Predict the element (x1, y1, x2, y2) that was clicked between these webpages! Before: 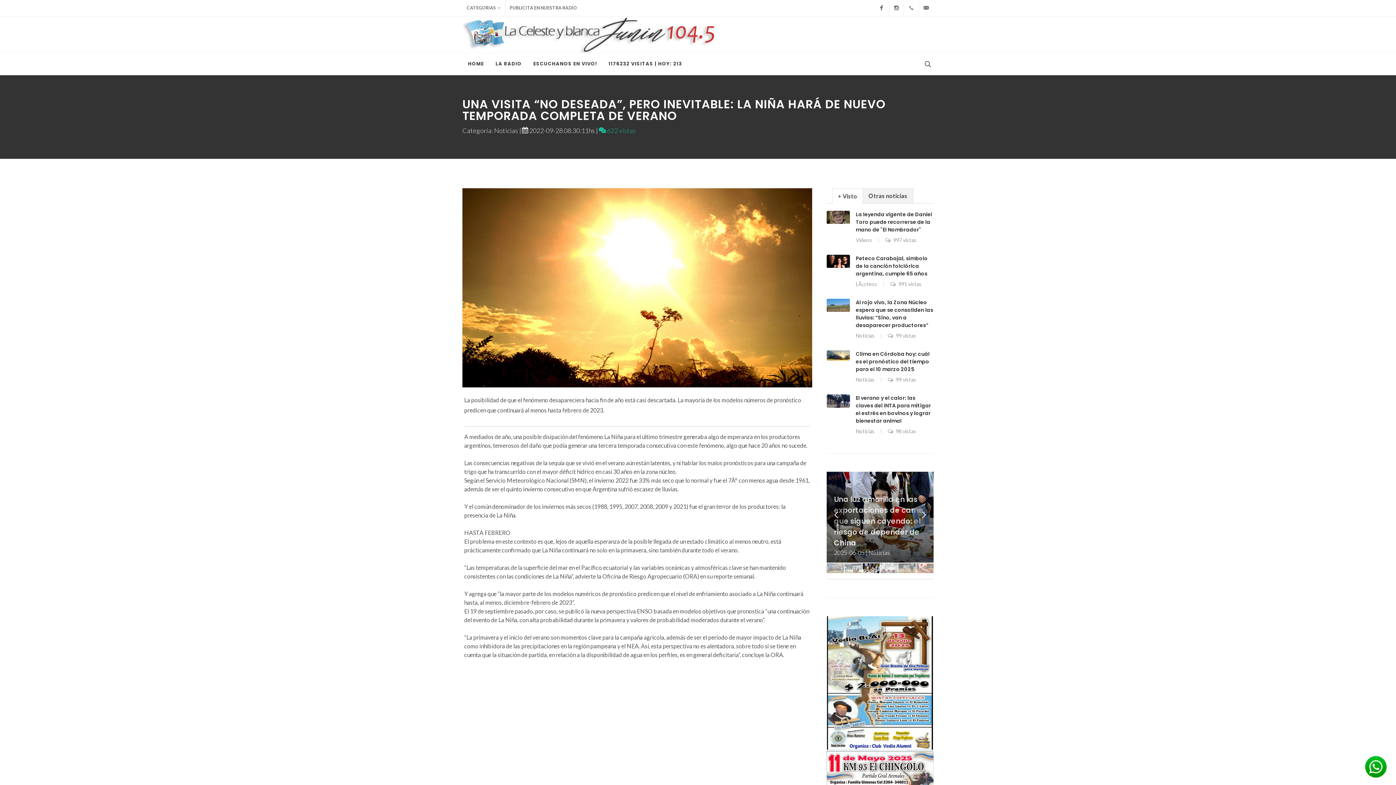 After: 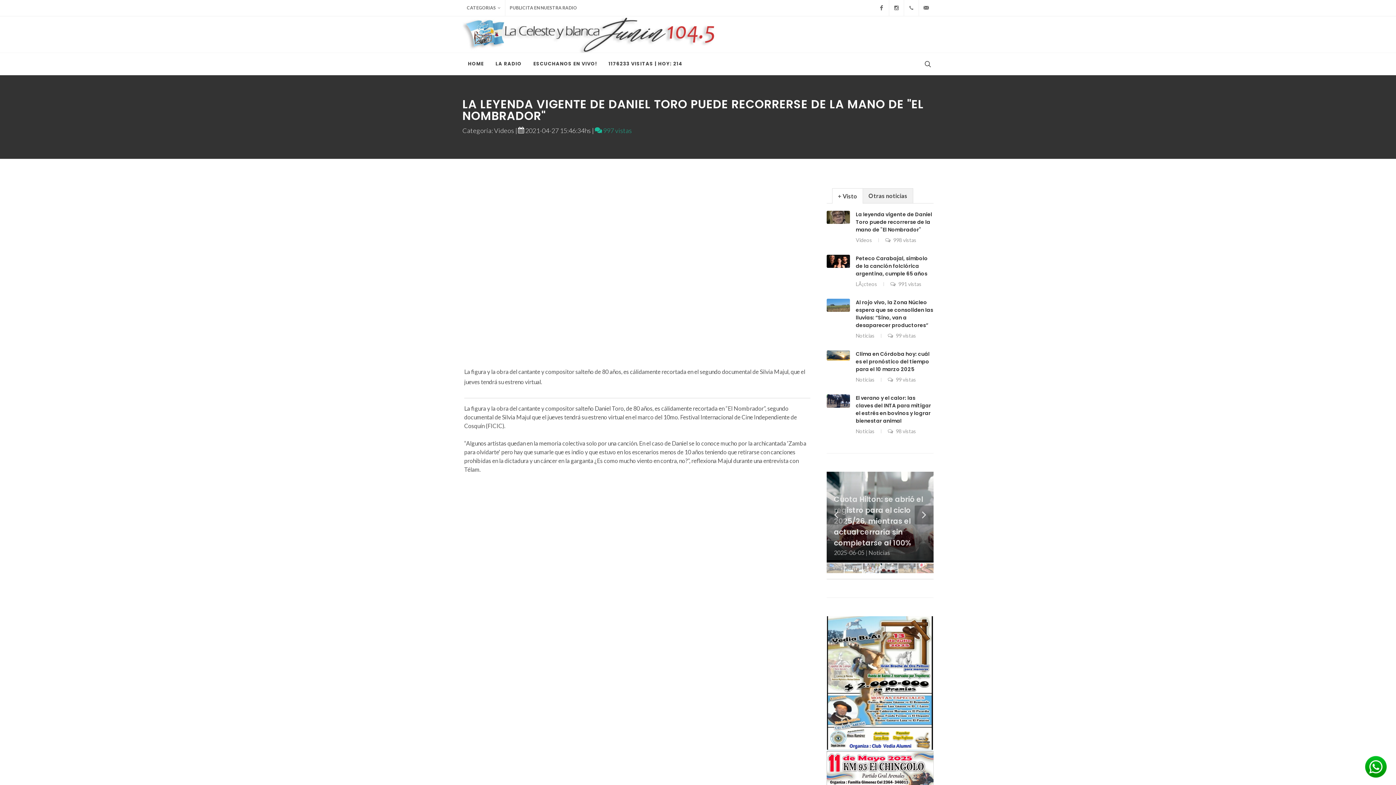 Action: bbox: (826, 210, 850, 224)